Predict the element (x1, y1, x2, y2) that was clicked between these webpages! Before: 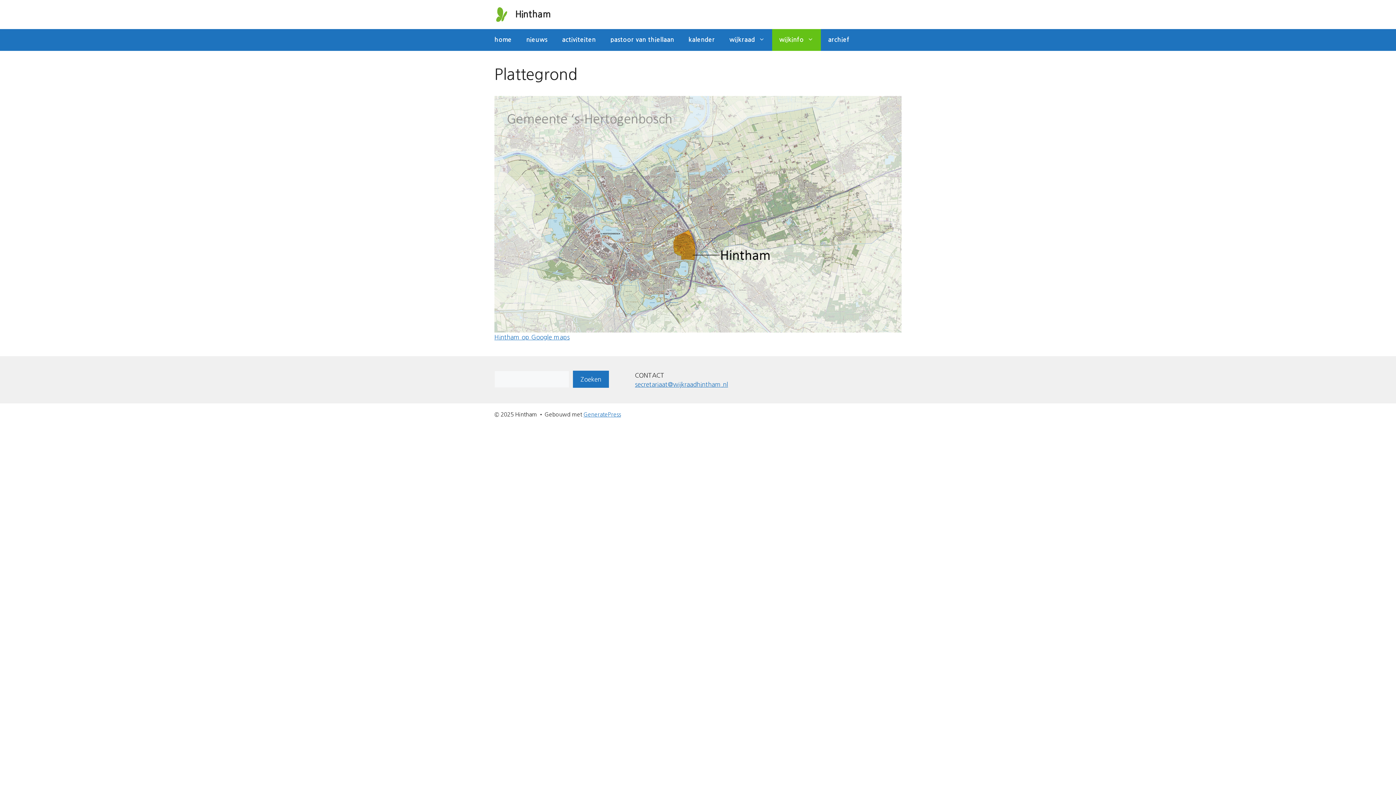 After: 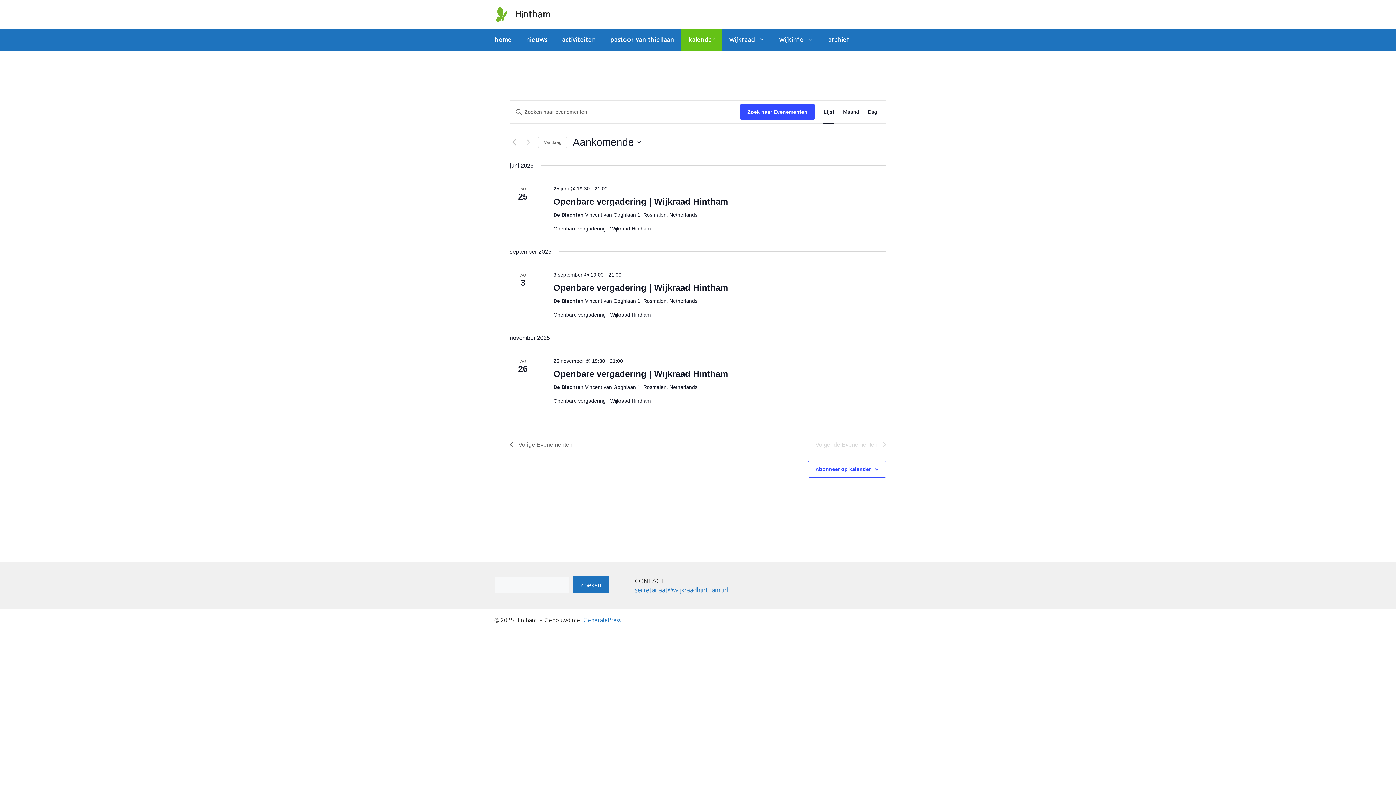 Action: label: kalender bbox: (681, 29, 722, 50)